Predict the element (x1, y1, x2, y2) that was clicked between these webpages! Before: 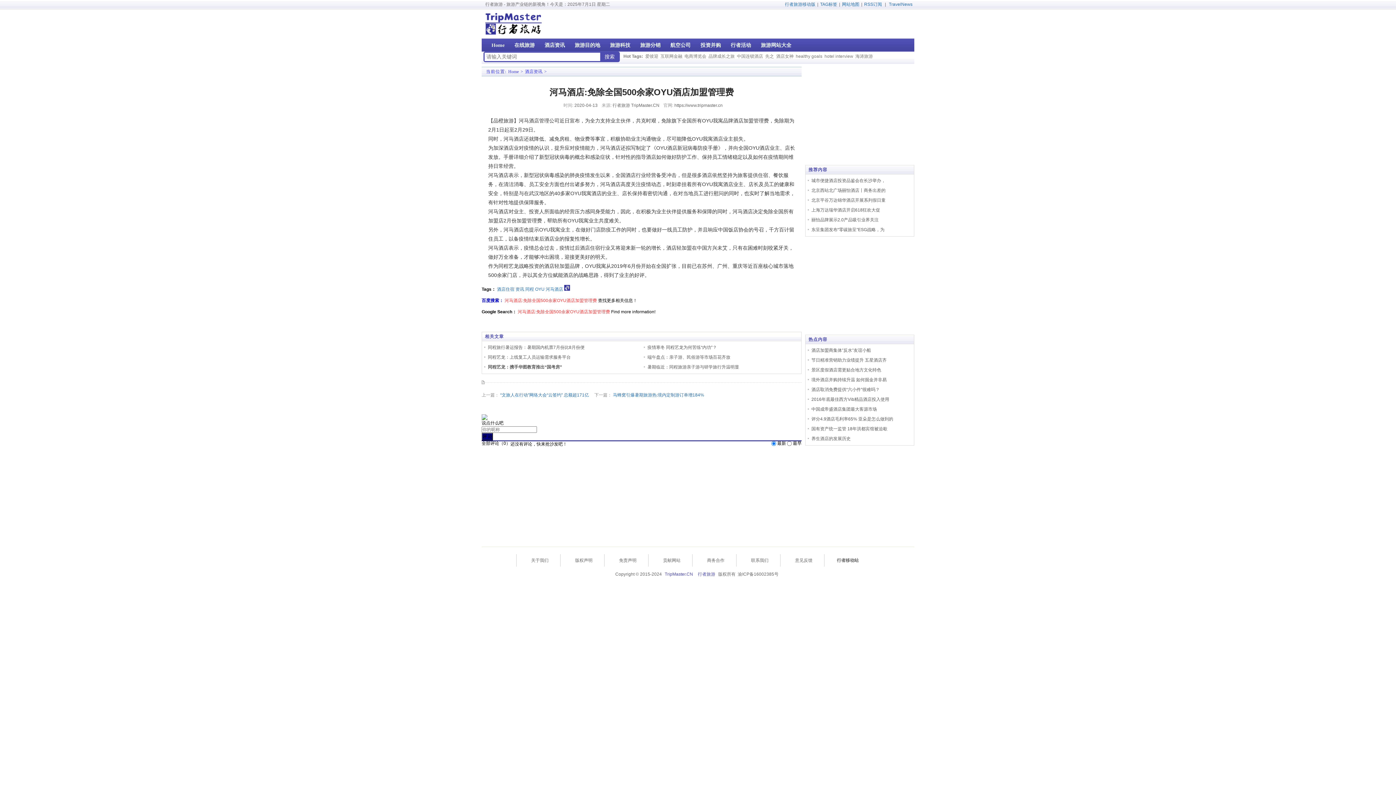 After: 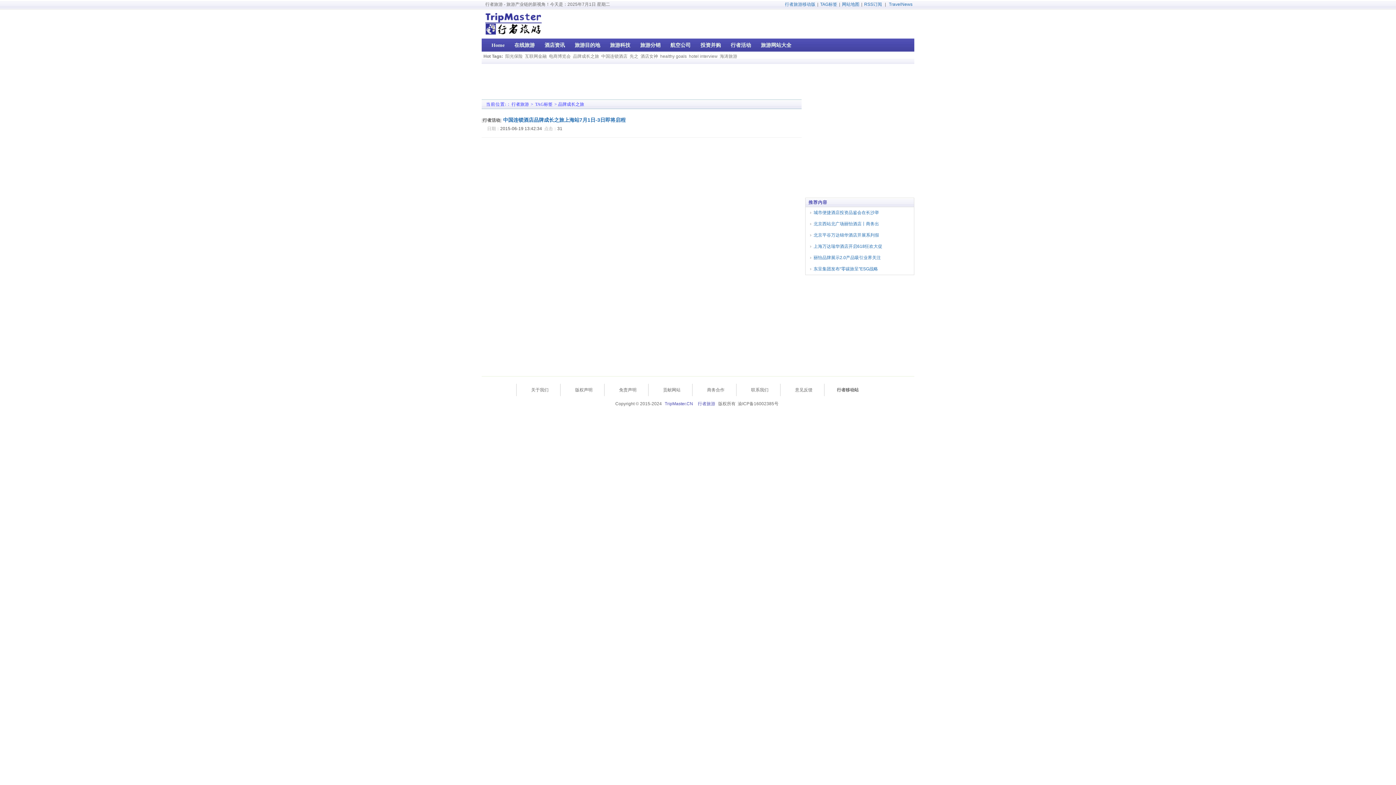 Action: label: 品牌成长之旅 bbox: (708, 53, 734, 58)